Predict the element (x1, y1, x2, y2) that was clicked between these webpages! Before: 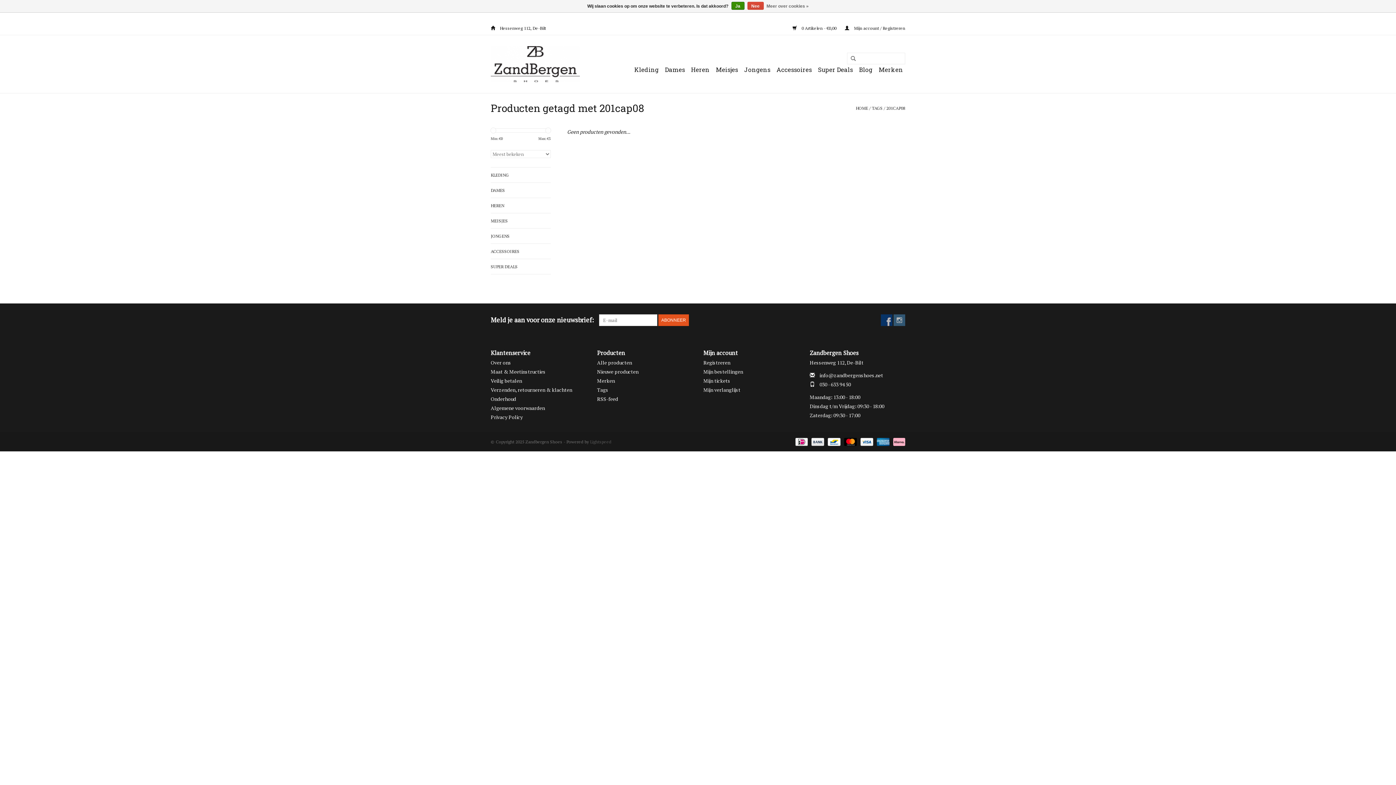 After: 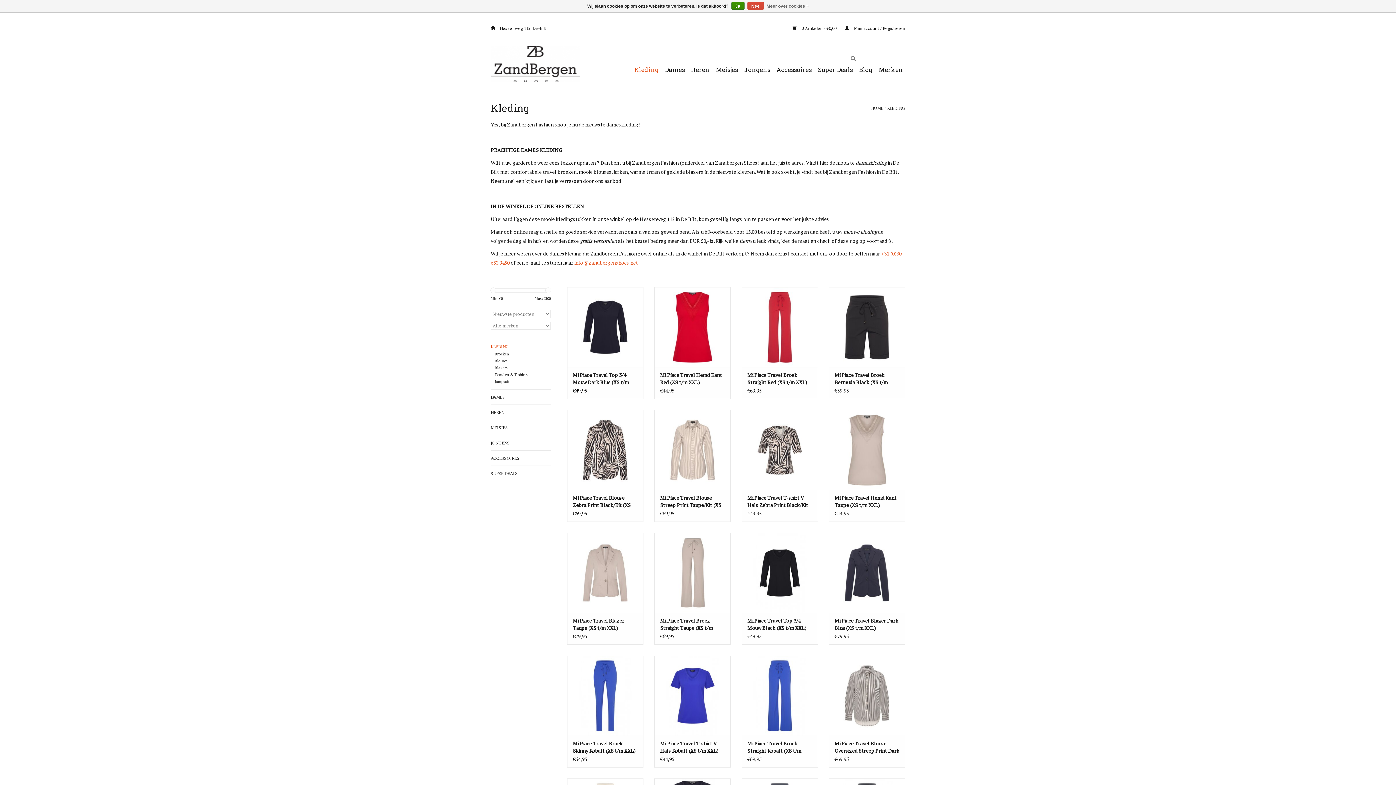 Action: label: Kleding bbox: (632, 64, 661, 75)